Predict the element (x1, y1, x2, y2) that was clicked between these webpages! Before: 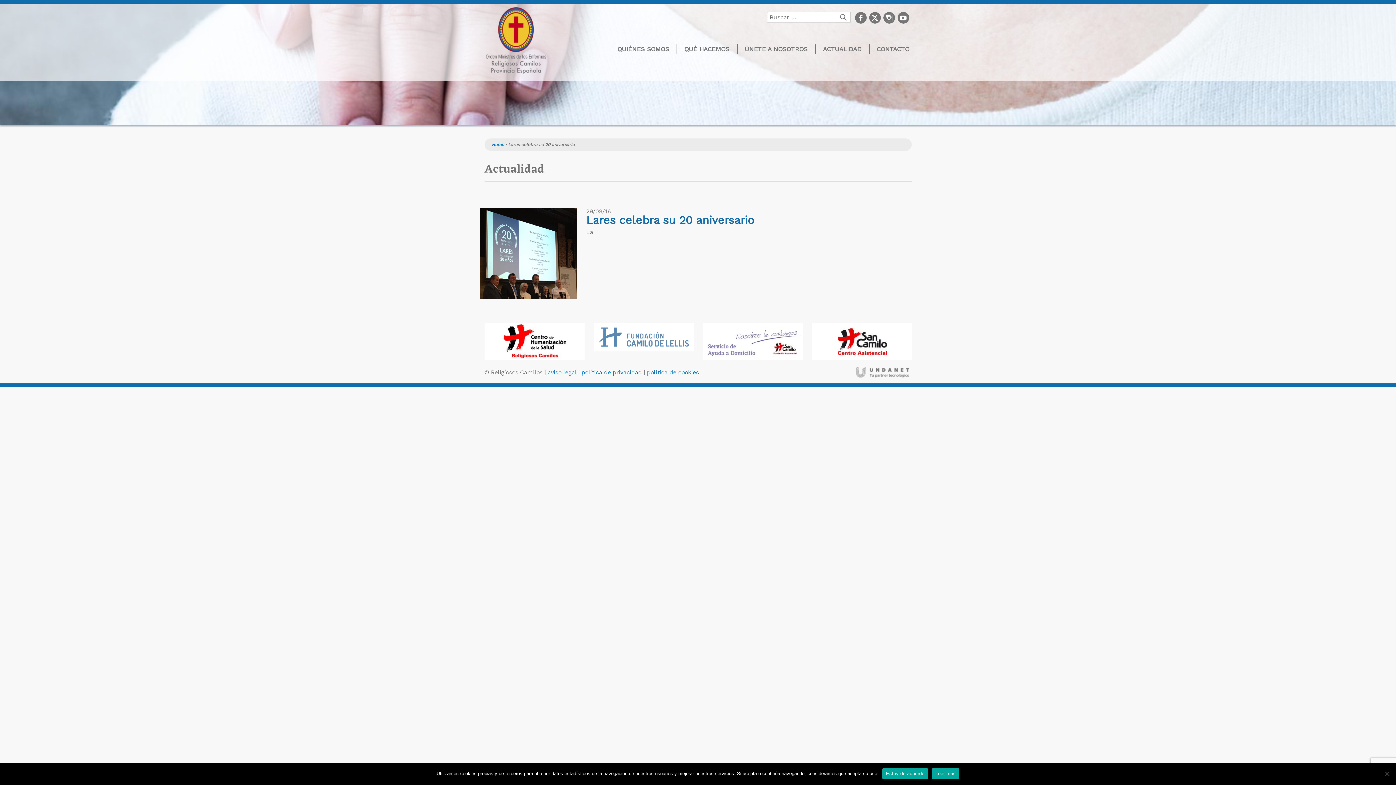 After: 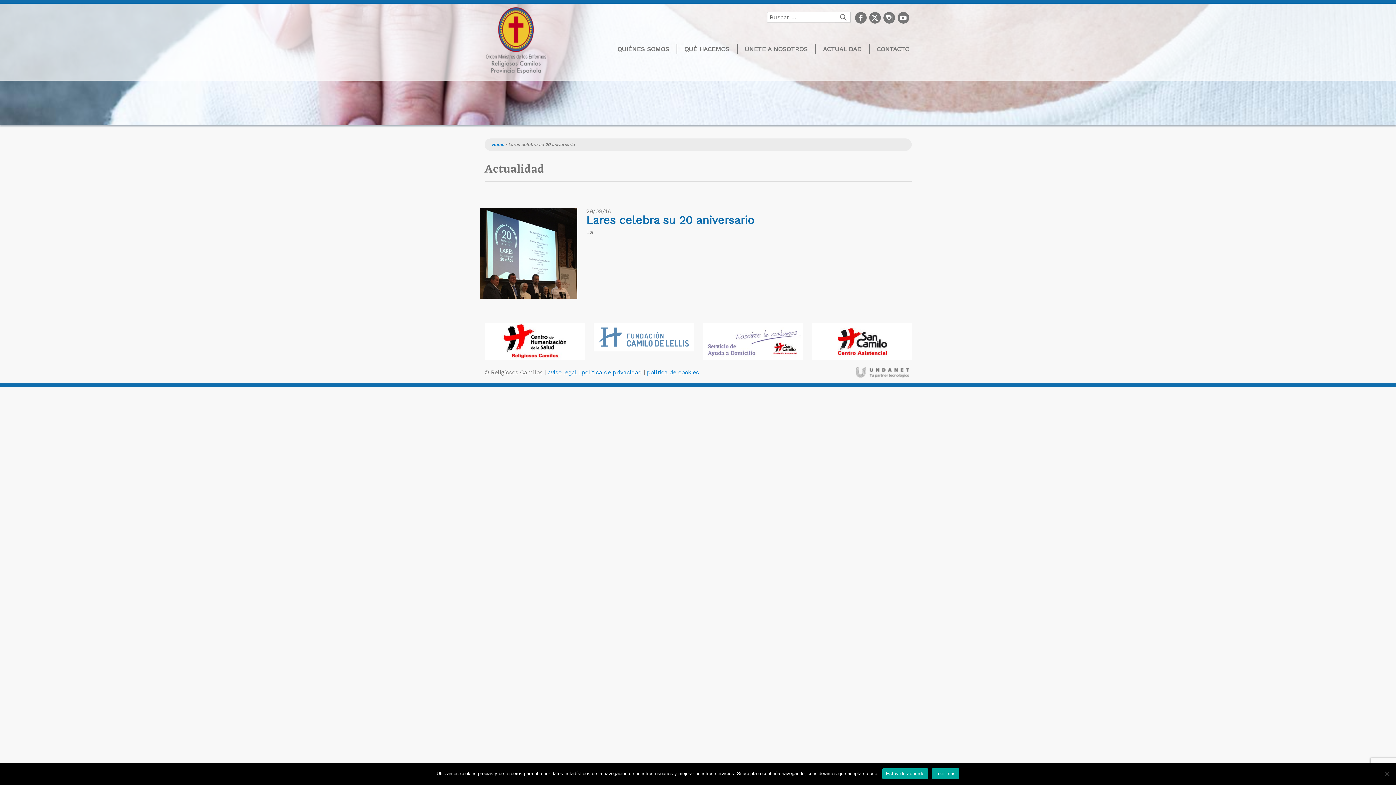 Action: bbox: (484, 337, 584, 344)